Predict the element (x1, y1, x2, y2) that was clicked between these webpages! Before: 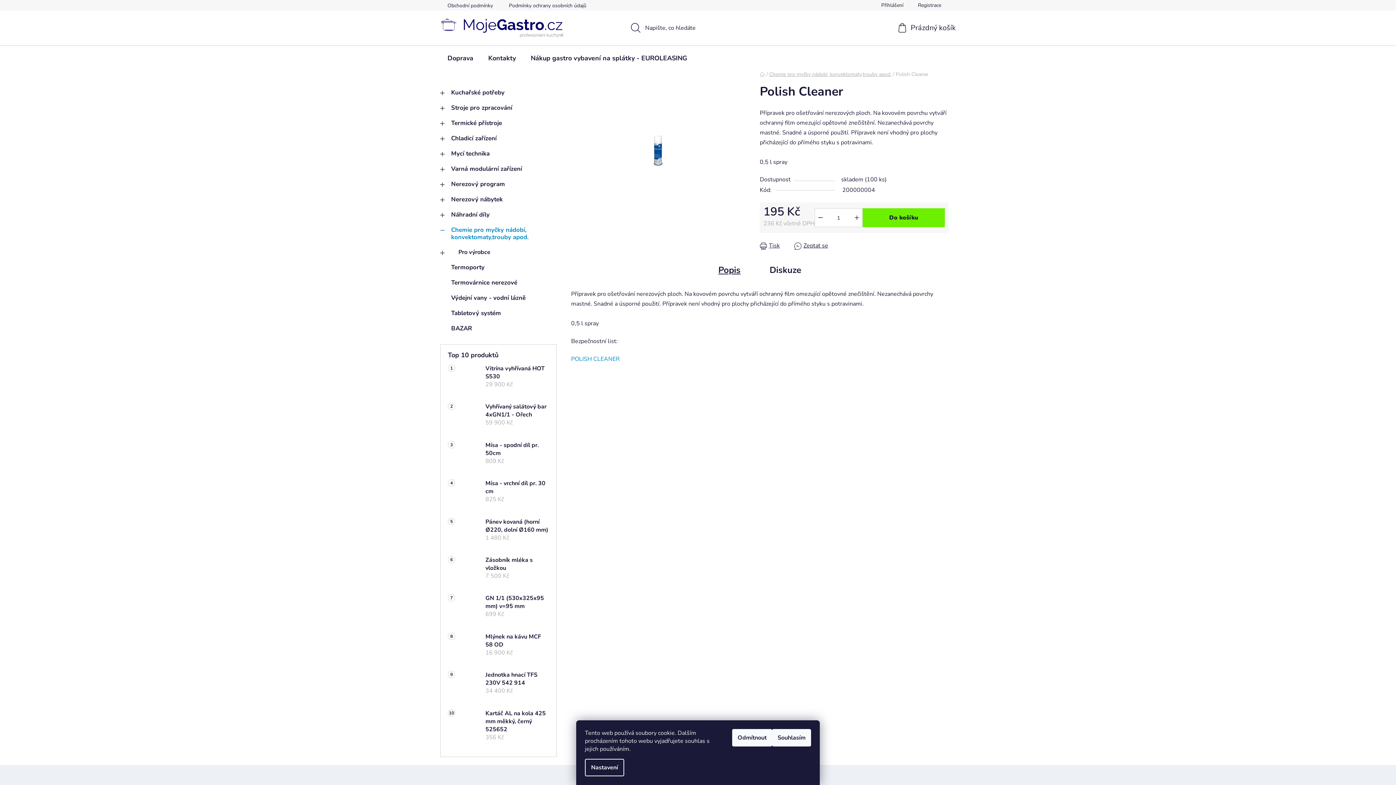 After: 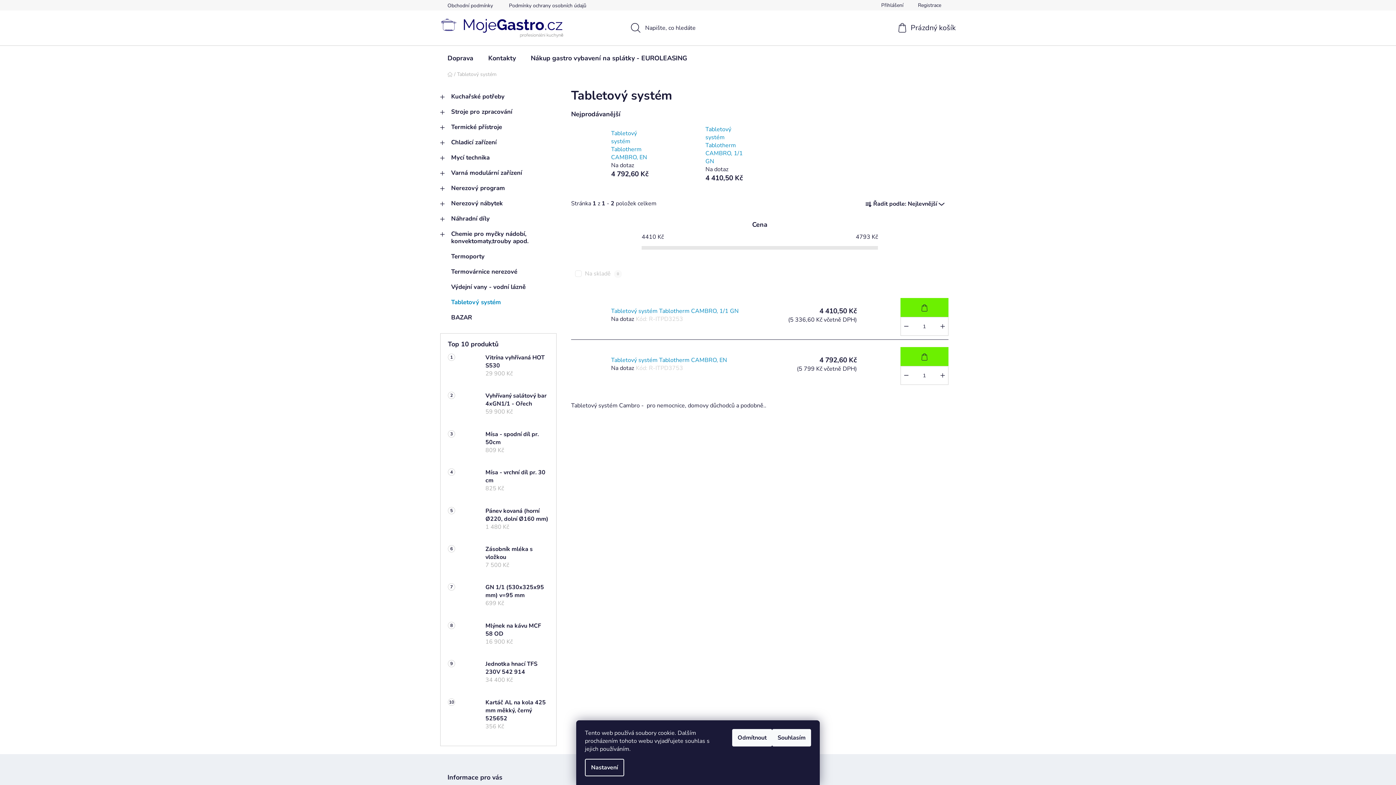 Action: bbox: (440, 305, 556, 321) label: Tabletový systém 